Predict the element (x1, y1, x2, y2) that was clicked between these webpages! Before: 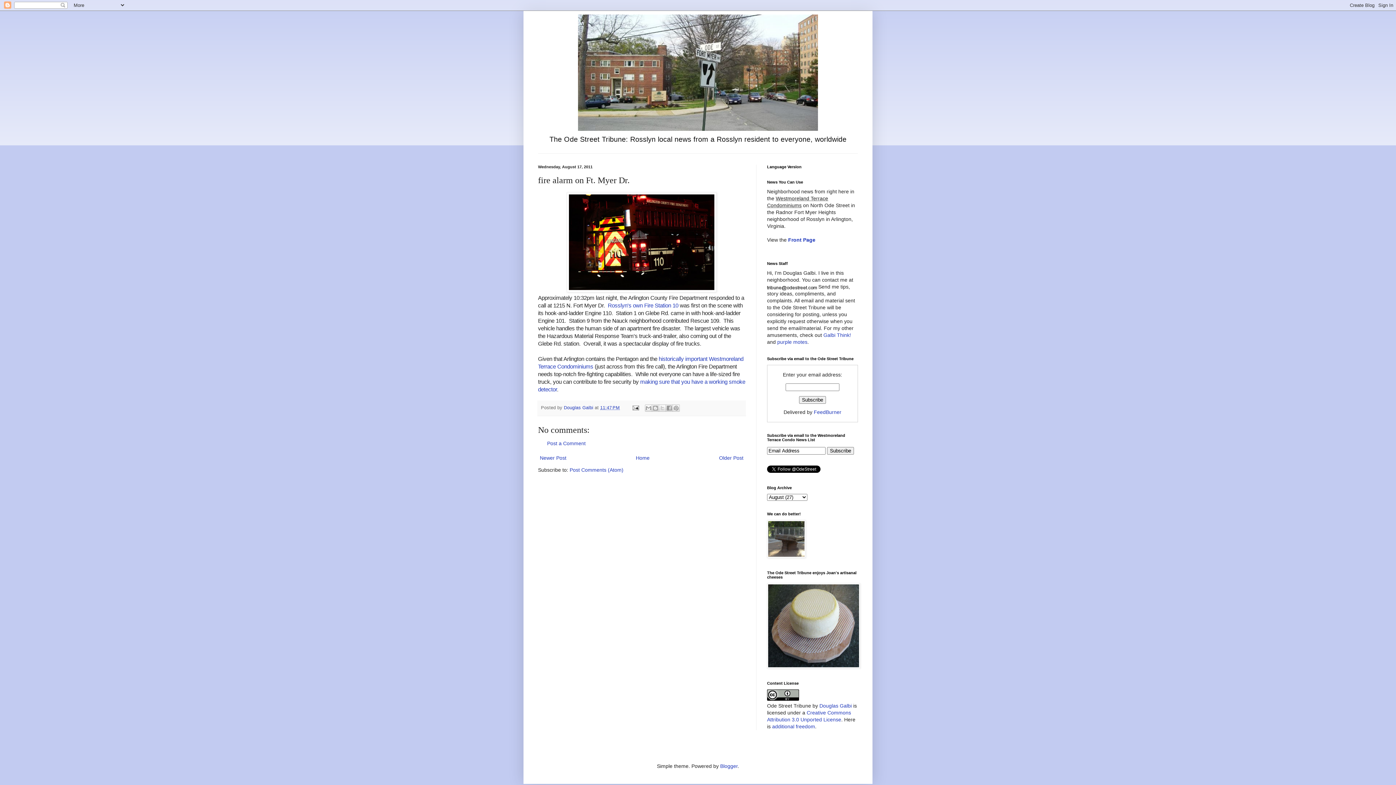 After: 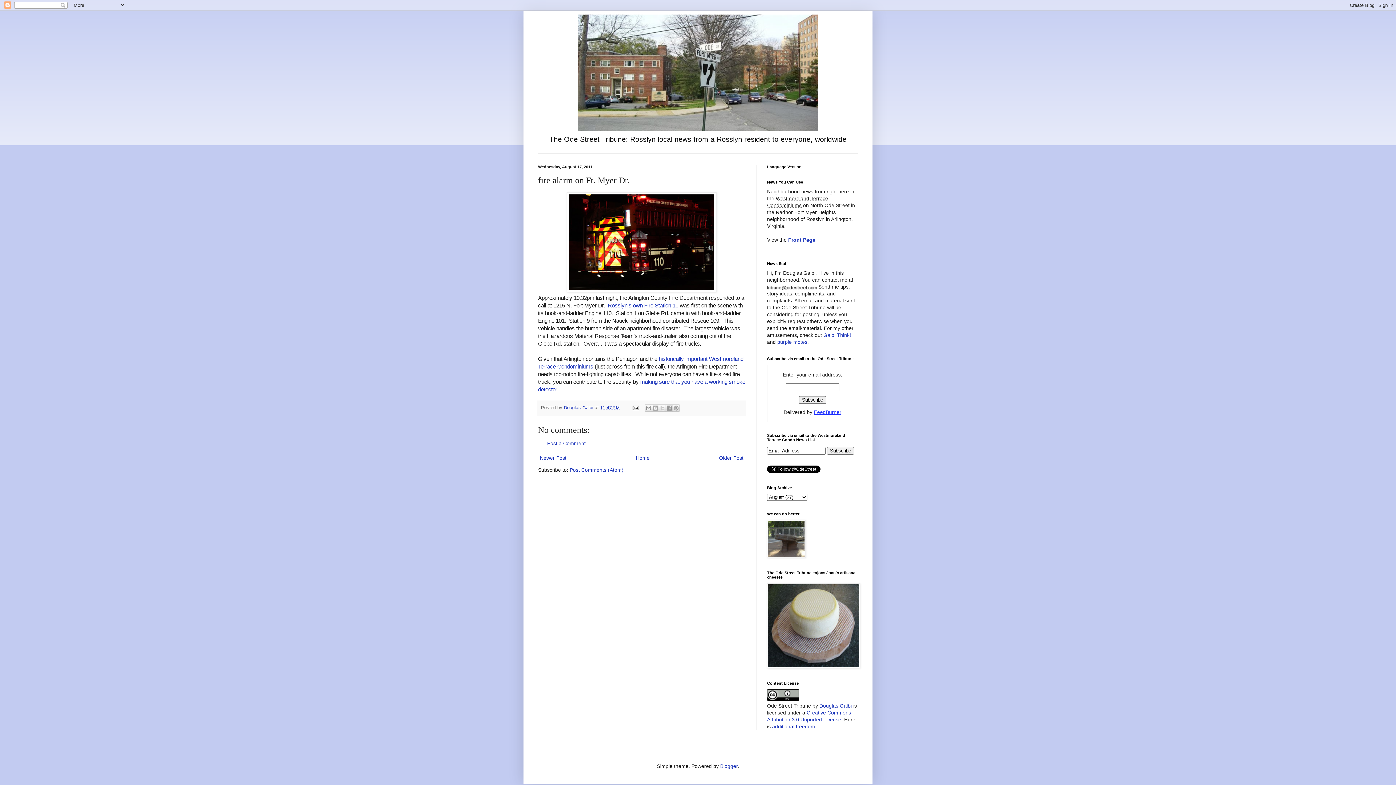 Action: label: FeedBurner bbox: (814, 409, 841, 415)